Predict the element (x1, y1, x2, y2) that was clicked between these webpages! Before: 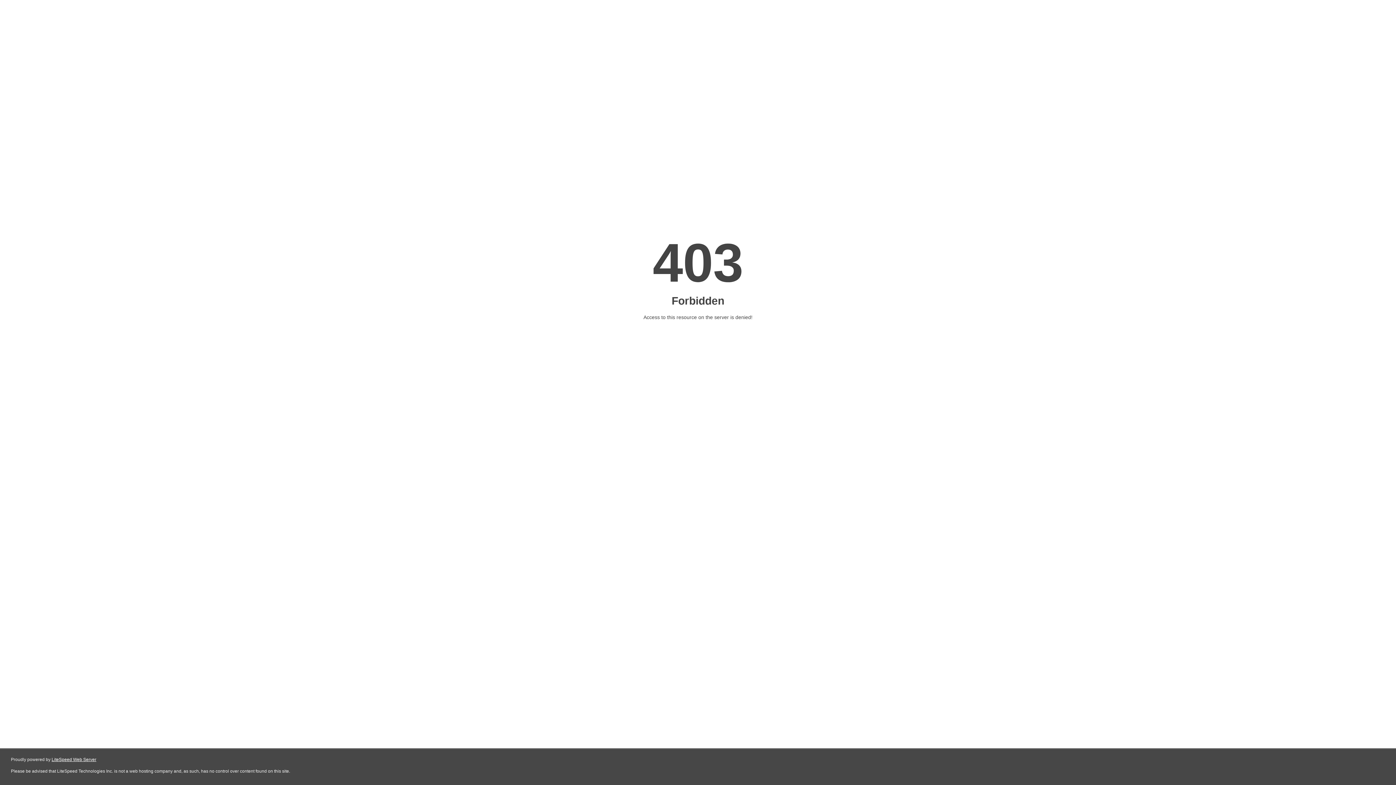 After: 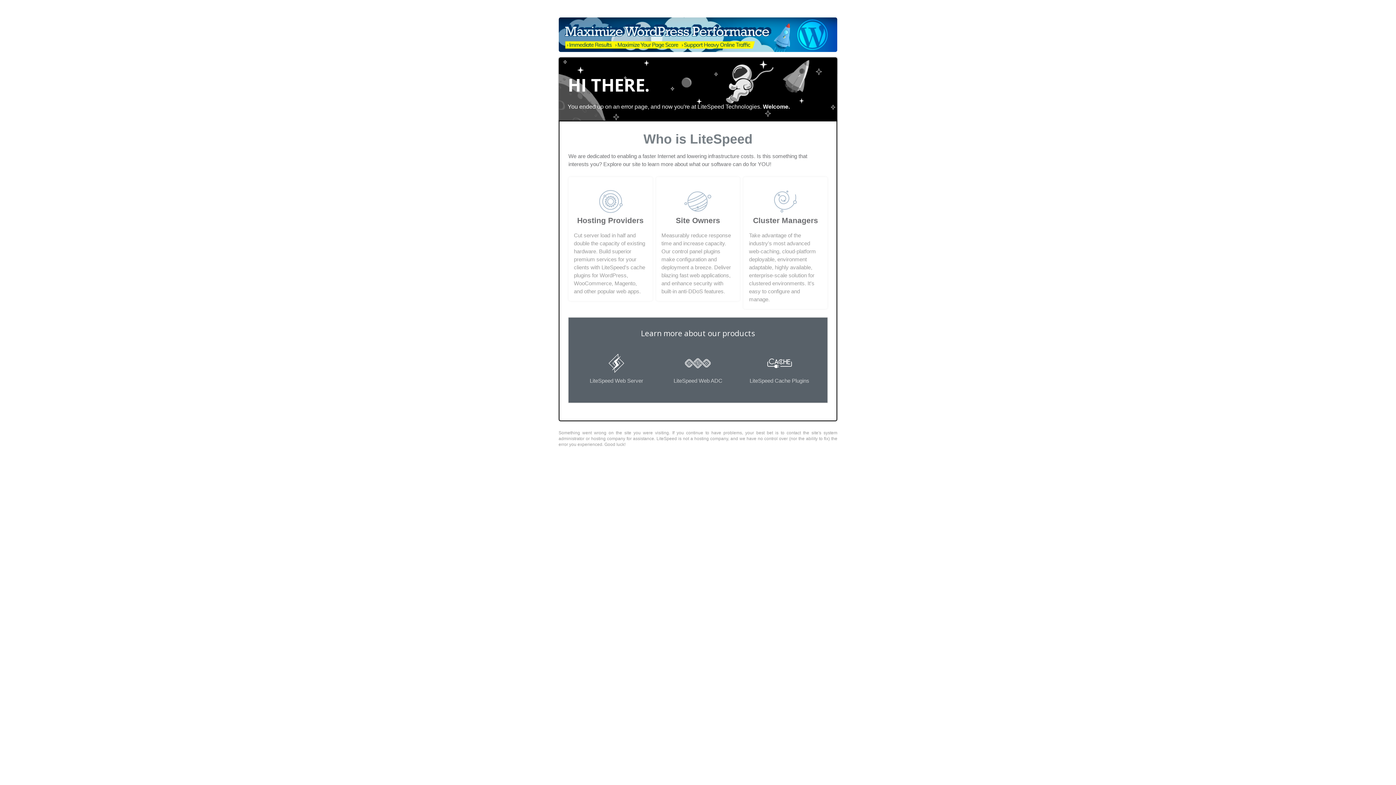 Action: label: LiteSpeed Web Server bbox: (51, 757, 96, 762)